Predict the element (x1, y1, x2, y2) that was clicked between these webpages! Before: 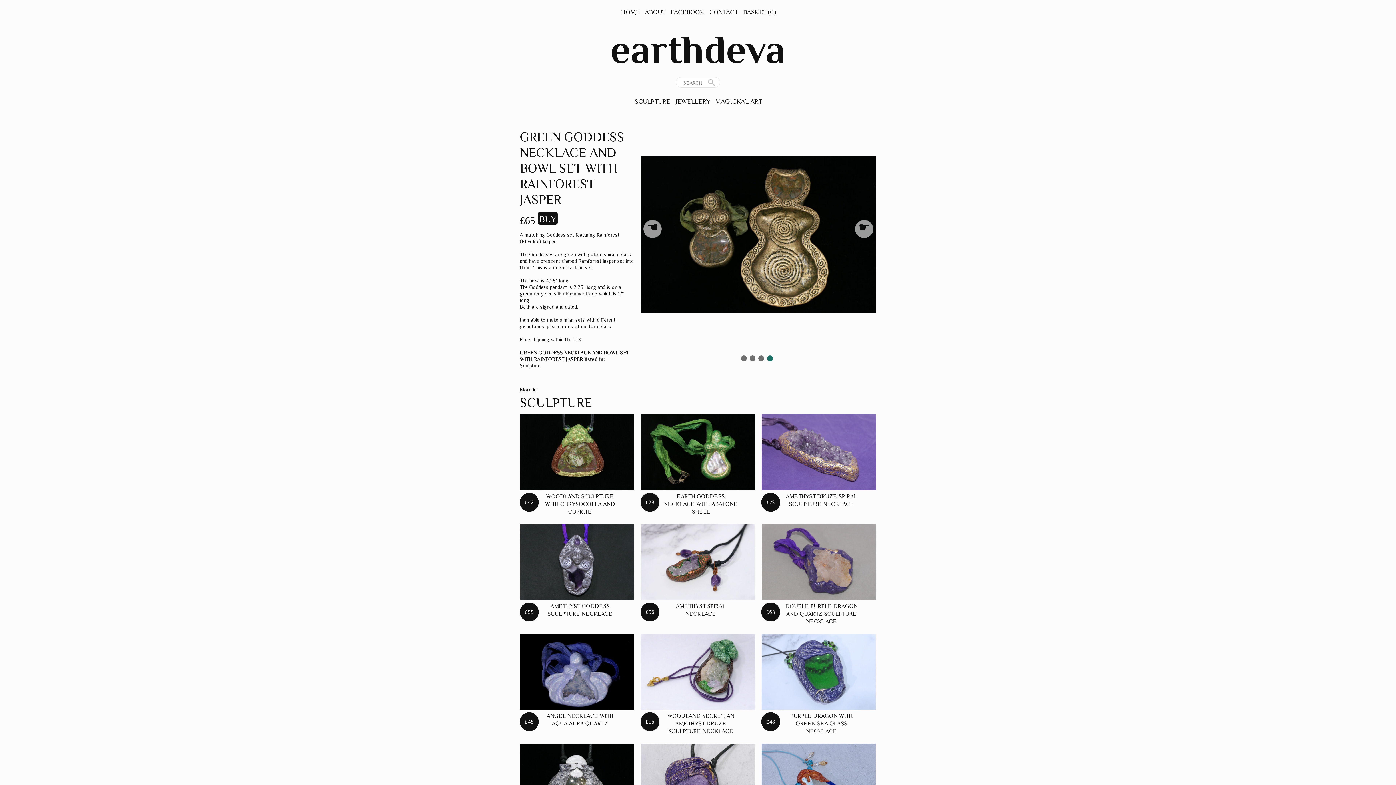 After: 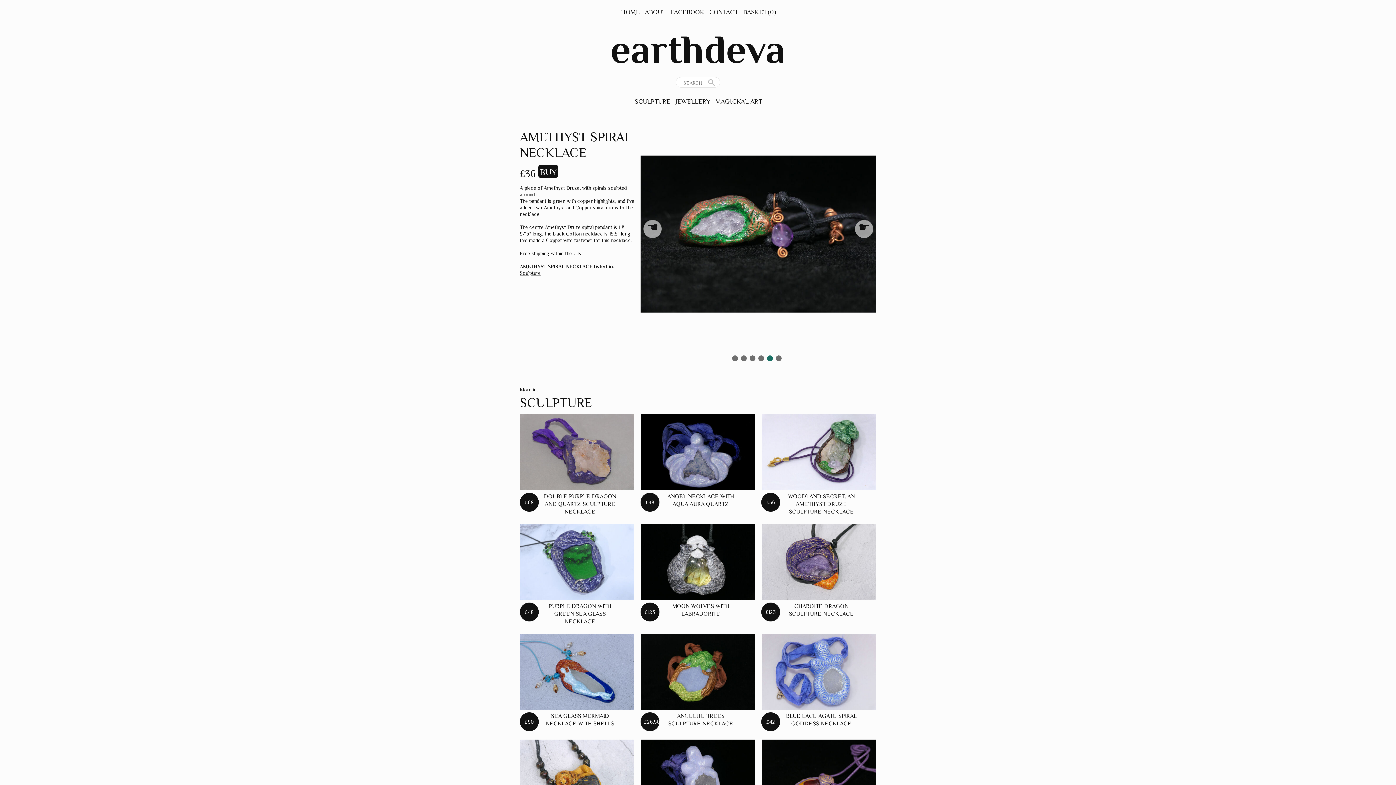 Action: bbox: (640, 524, 755, 600)